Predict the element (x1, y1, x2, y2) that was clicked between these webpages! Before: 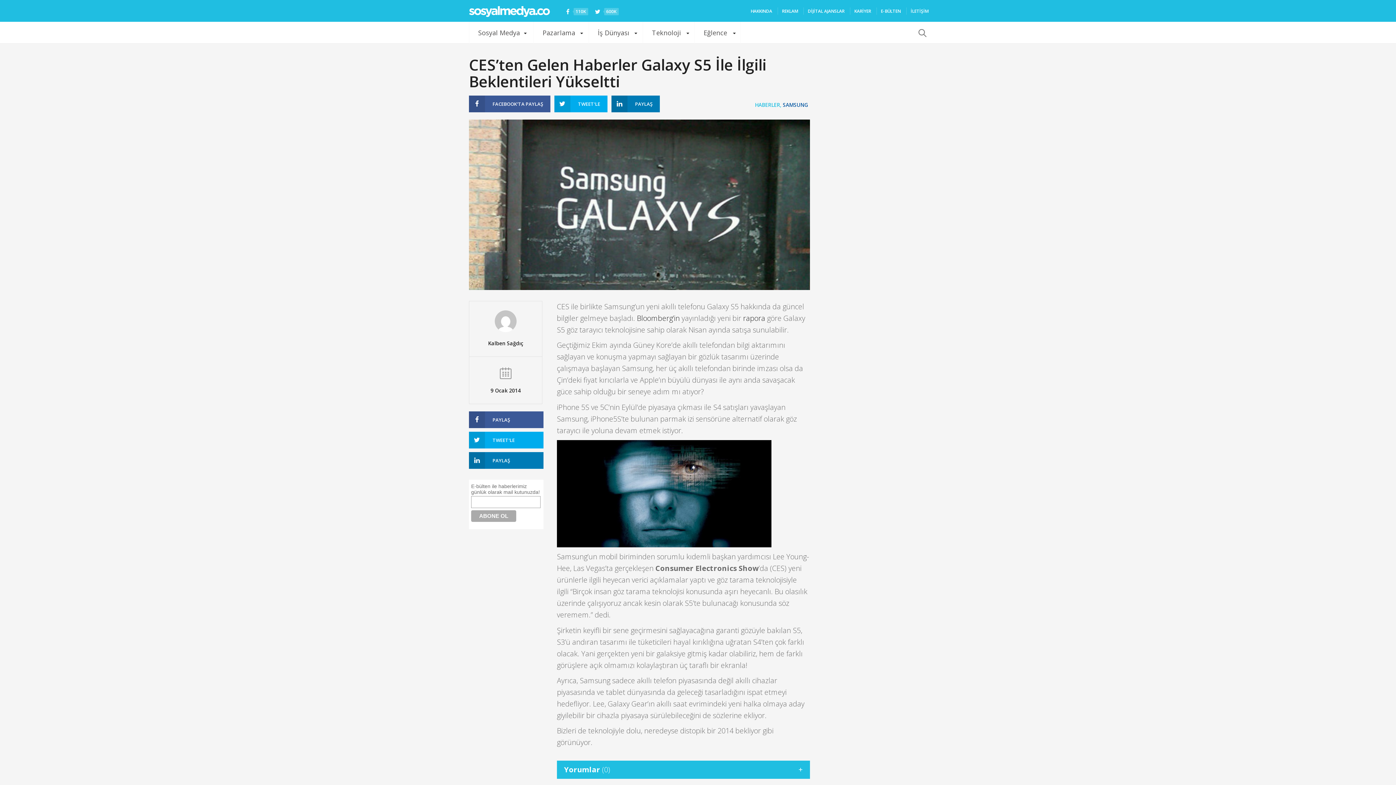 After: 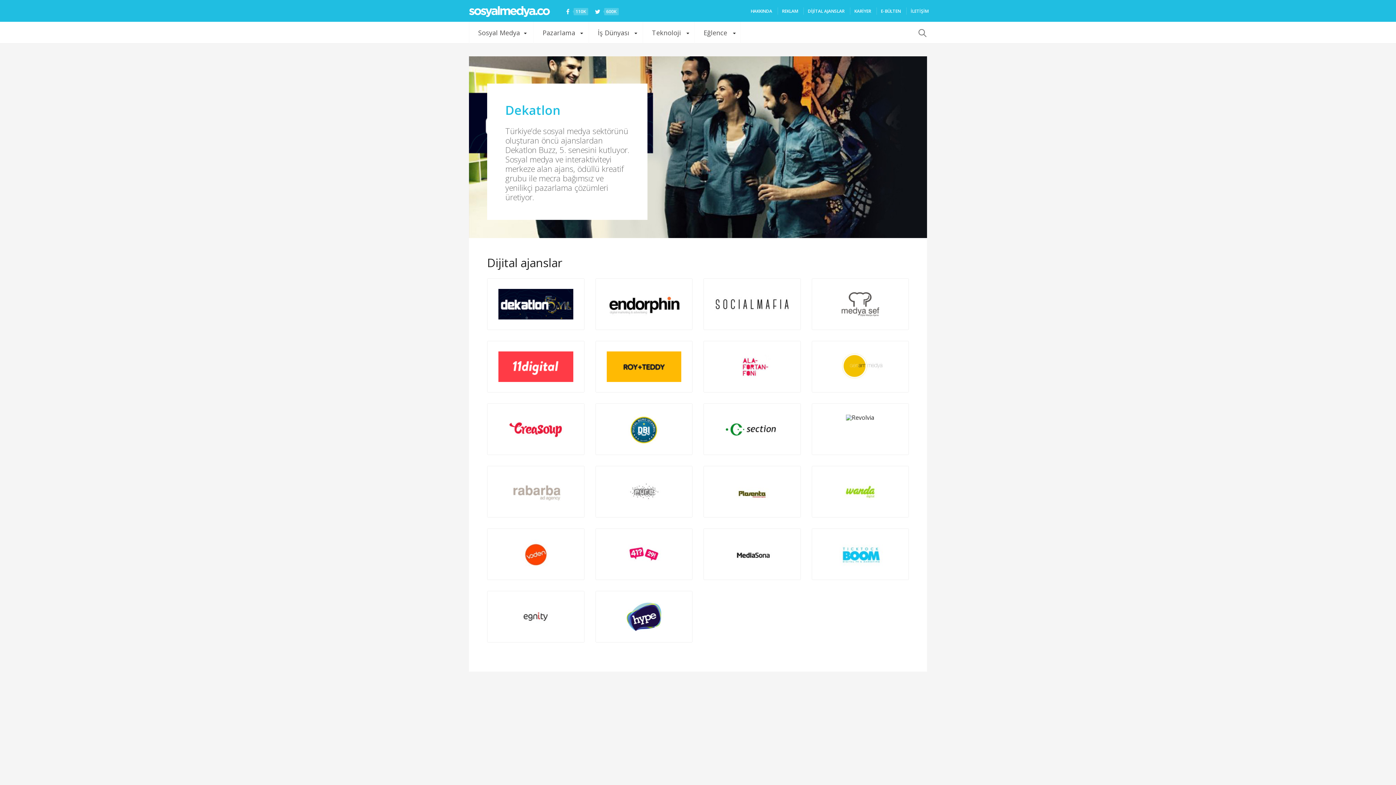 Action: label: DİJİTAL AJANSLAR bbox: (807, 8, 844, 14)